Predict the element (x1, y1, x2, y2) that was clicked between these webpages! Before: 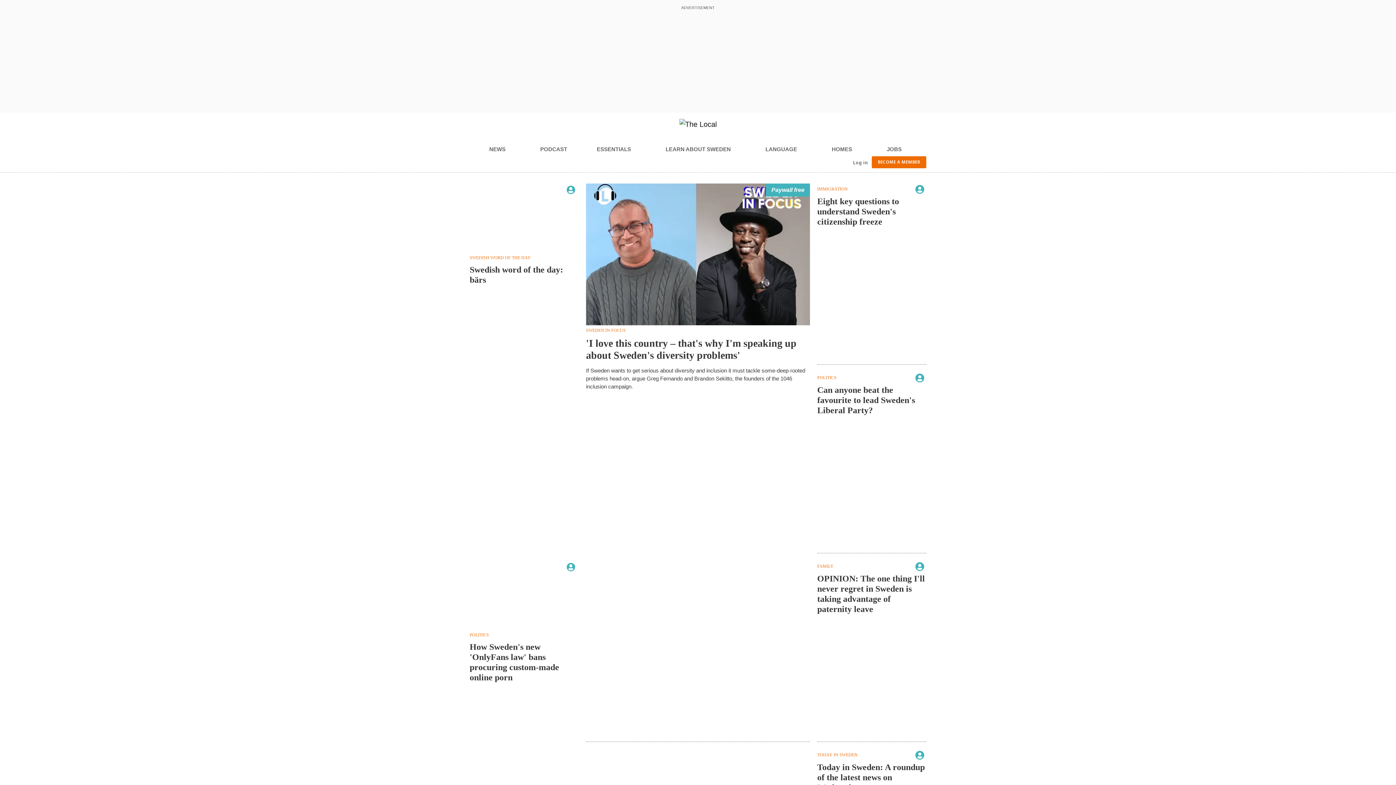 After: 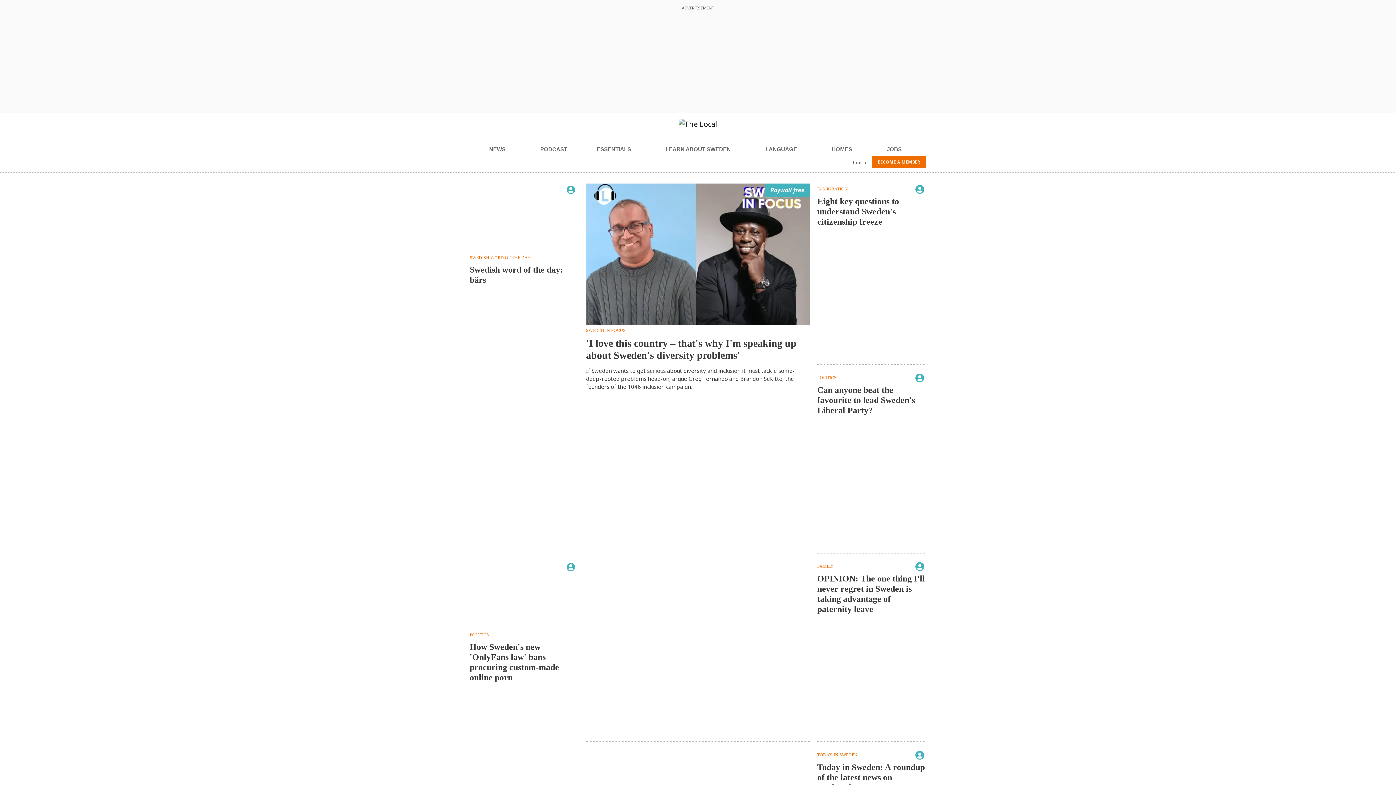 Action: bbox: (665, 142, 735, 156) label: LEARN ABOUT SWEDEN